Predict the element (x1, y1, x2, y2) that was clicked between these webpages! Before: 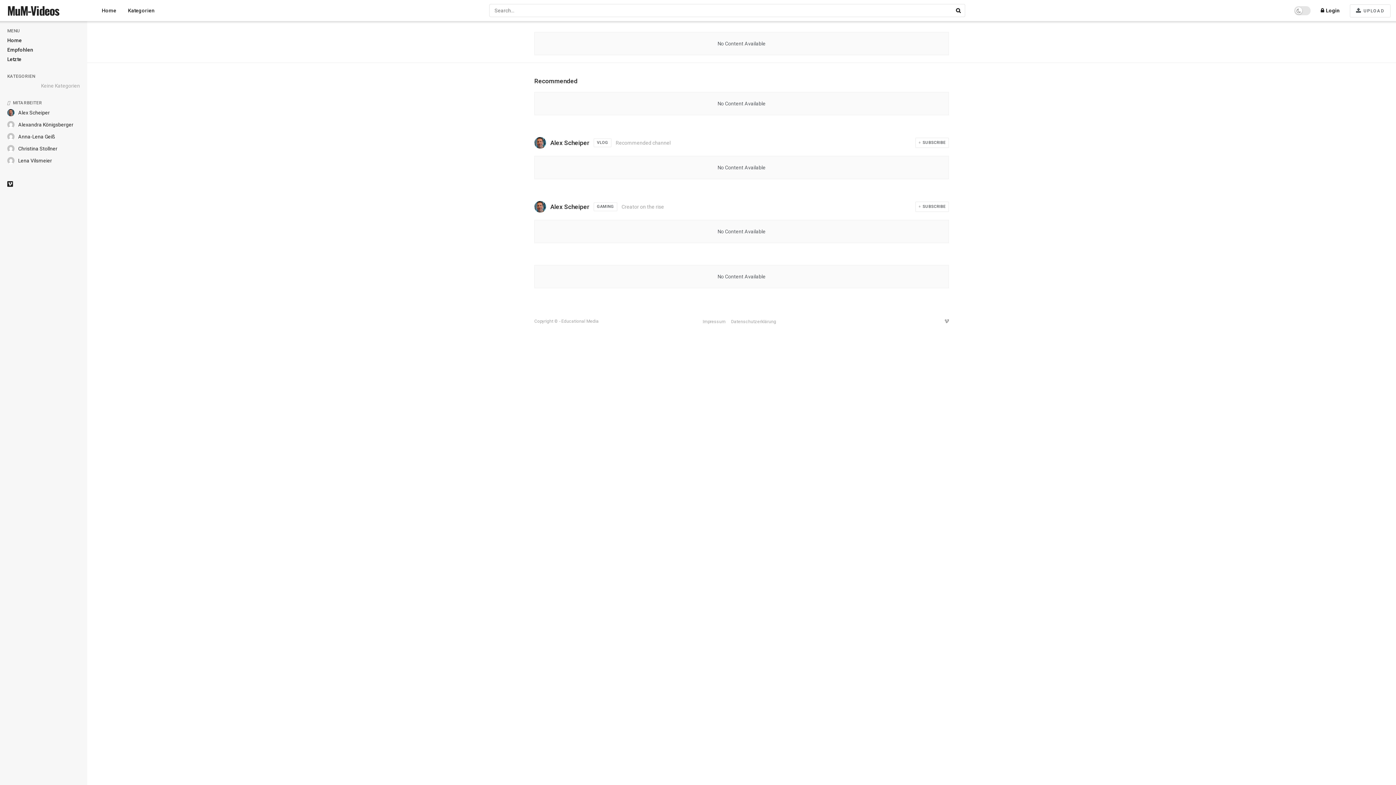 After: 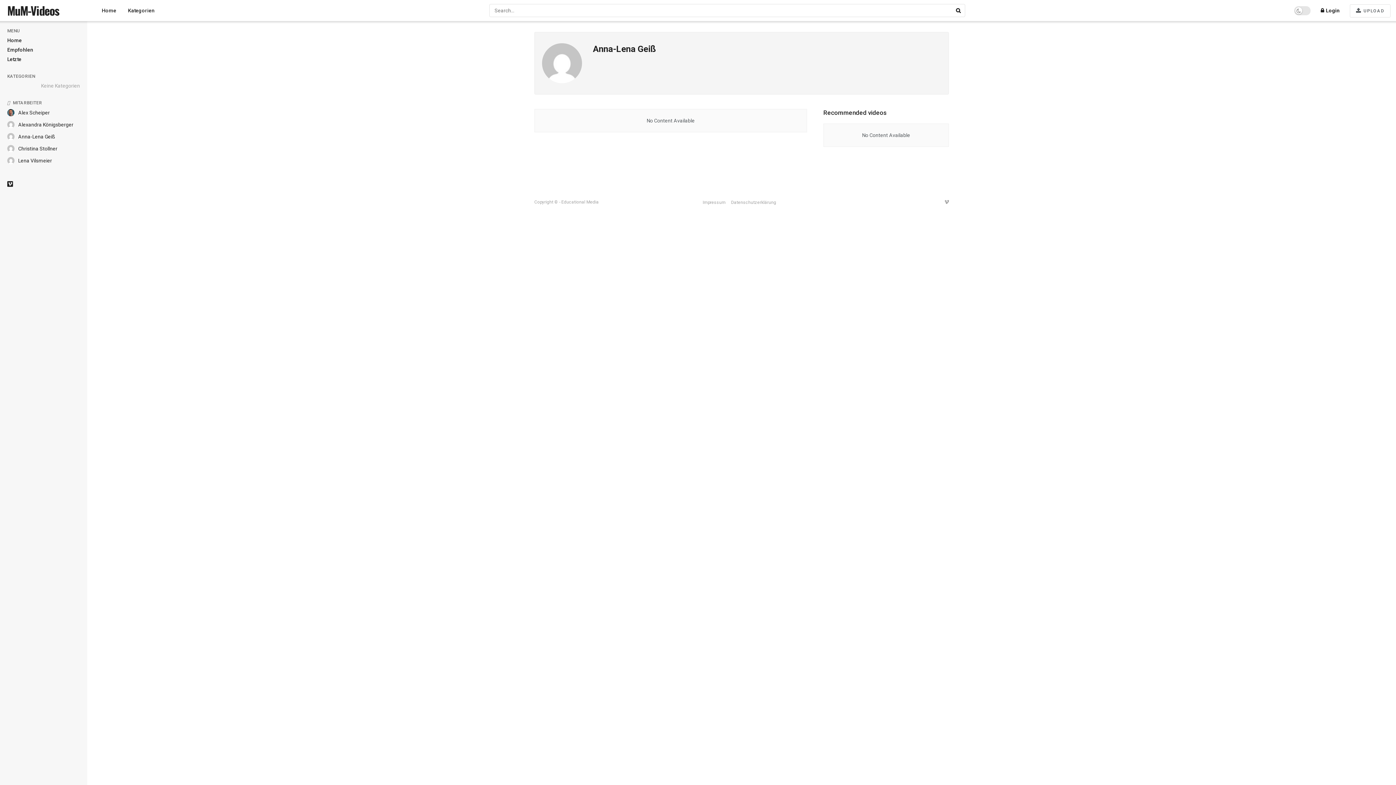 Action: bbox: (7, 133, 14, 140)